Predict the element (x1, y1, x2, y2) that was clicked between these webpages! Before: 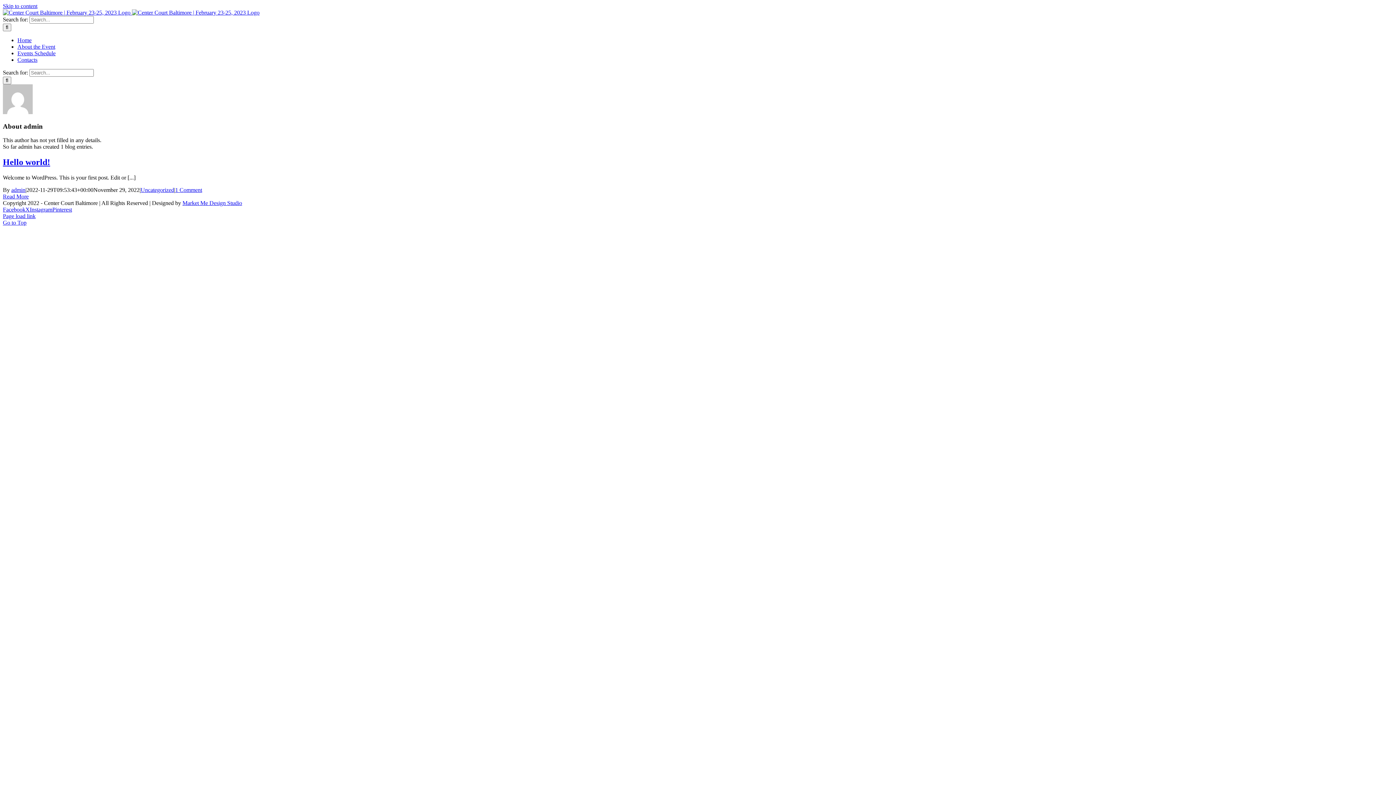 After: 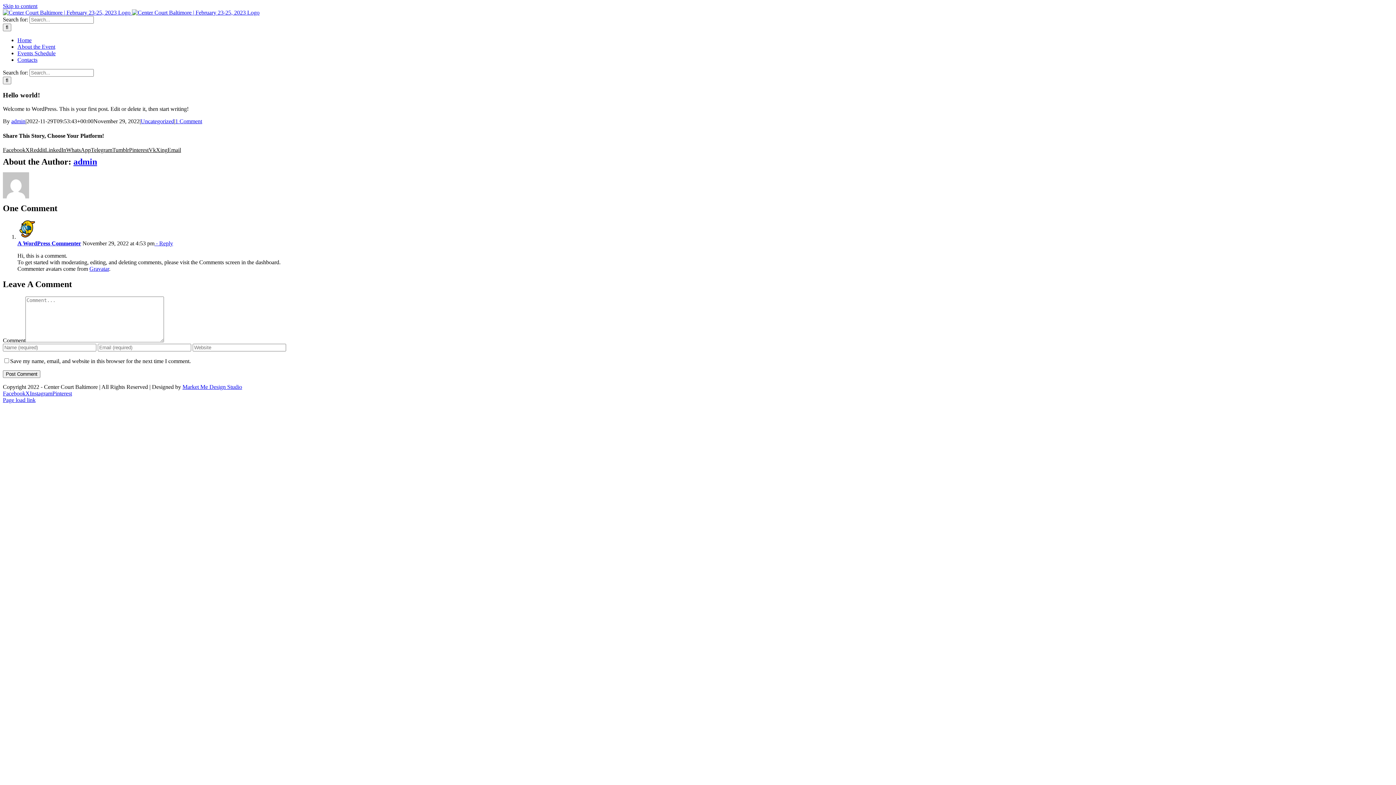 Action: label: Hello world! bbox: (2, 157, 50, 167)